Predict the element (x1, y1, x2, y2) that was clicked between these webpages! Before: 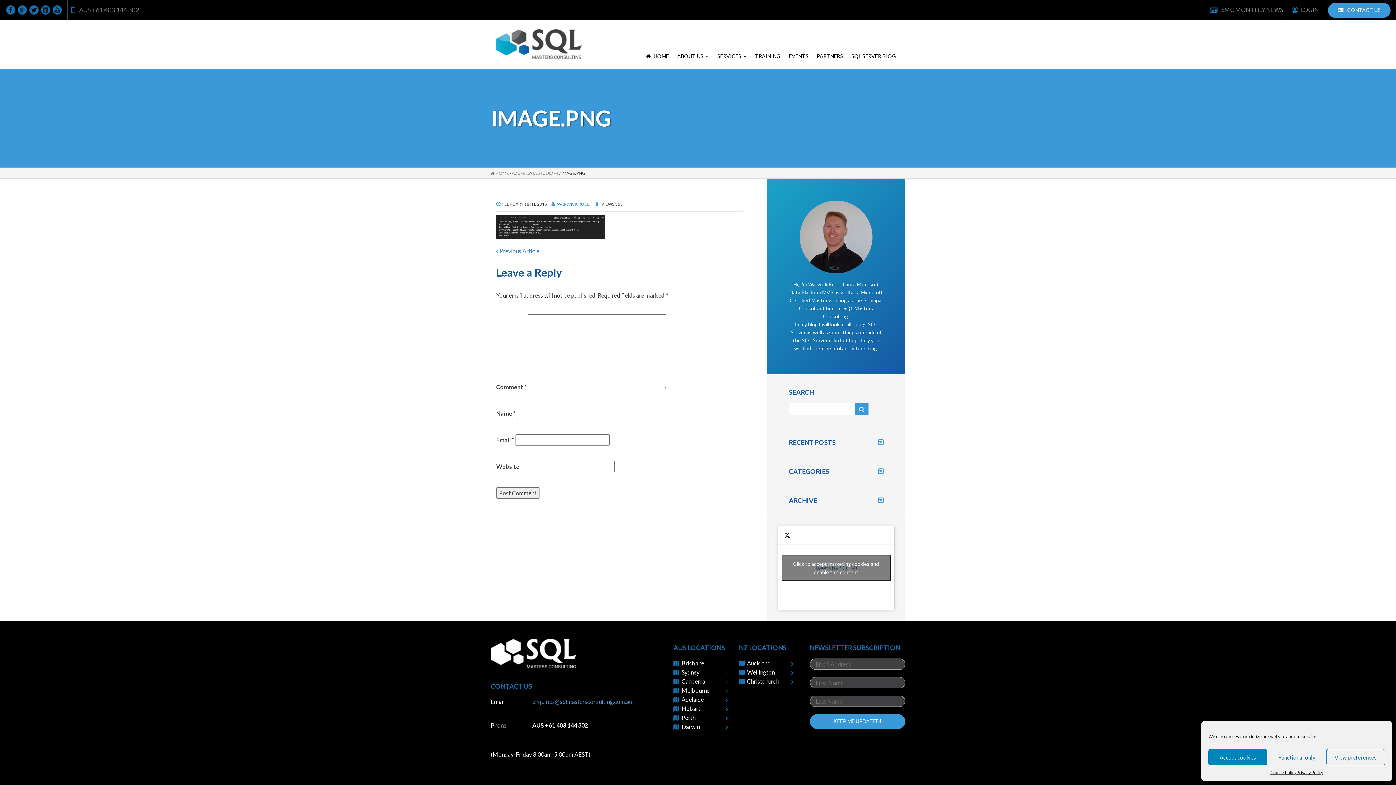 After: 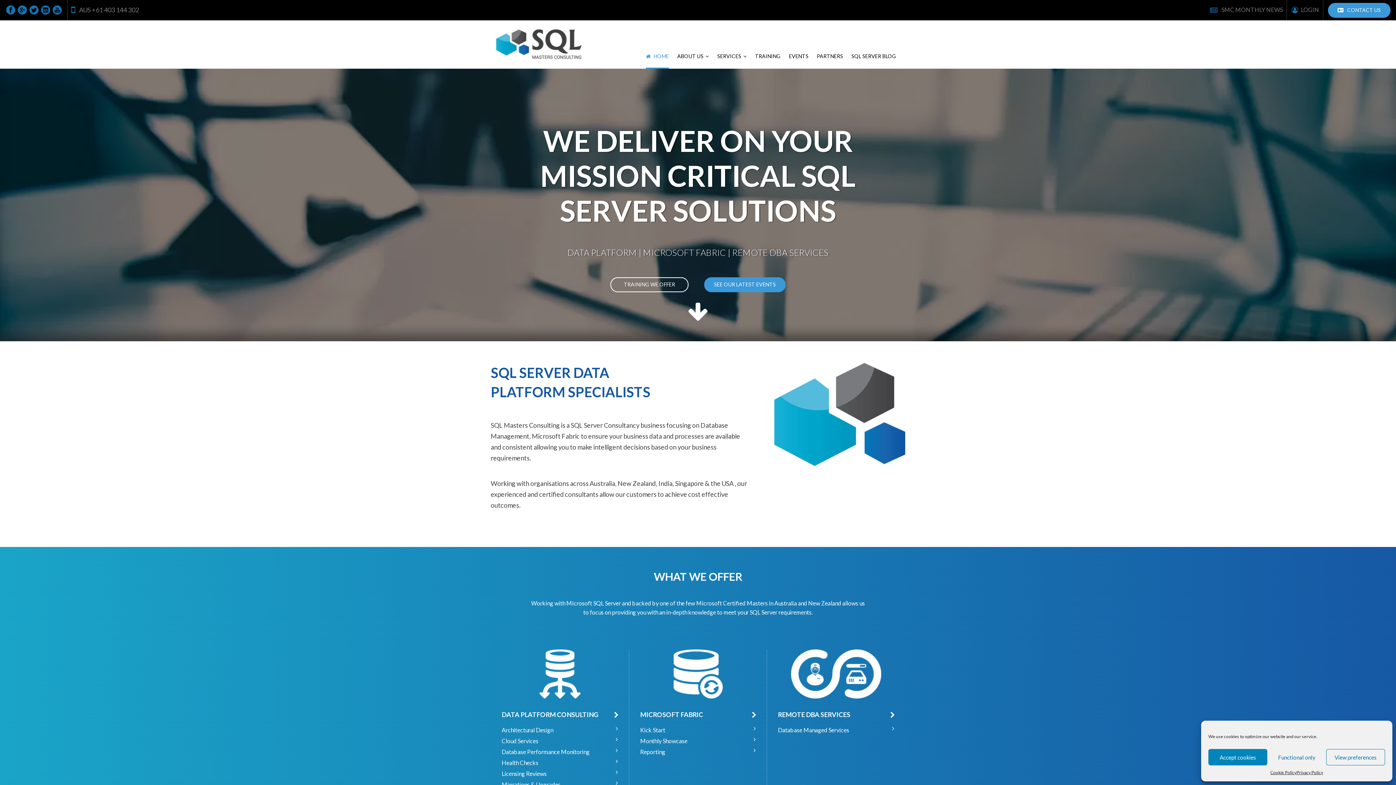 Action: label:  HOME bbox: (490, 170, 509, 175)